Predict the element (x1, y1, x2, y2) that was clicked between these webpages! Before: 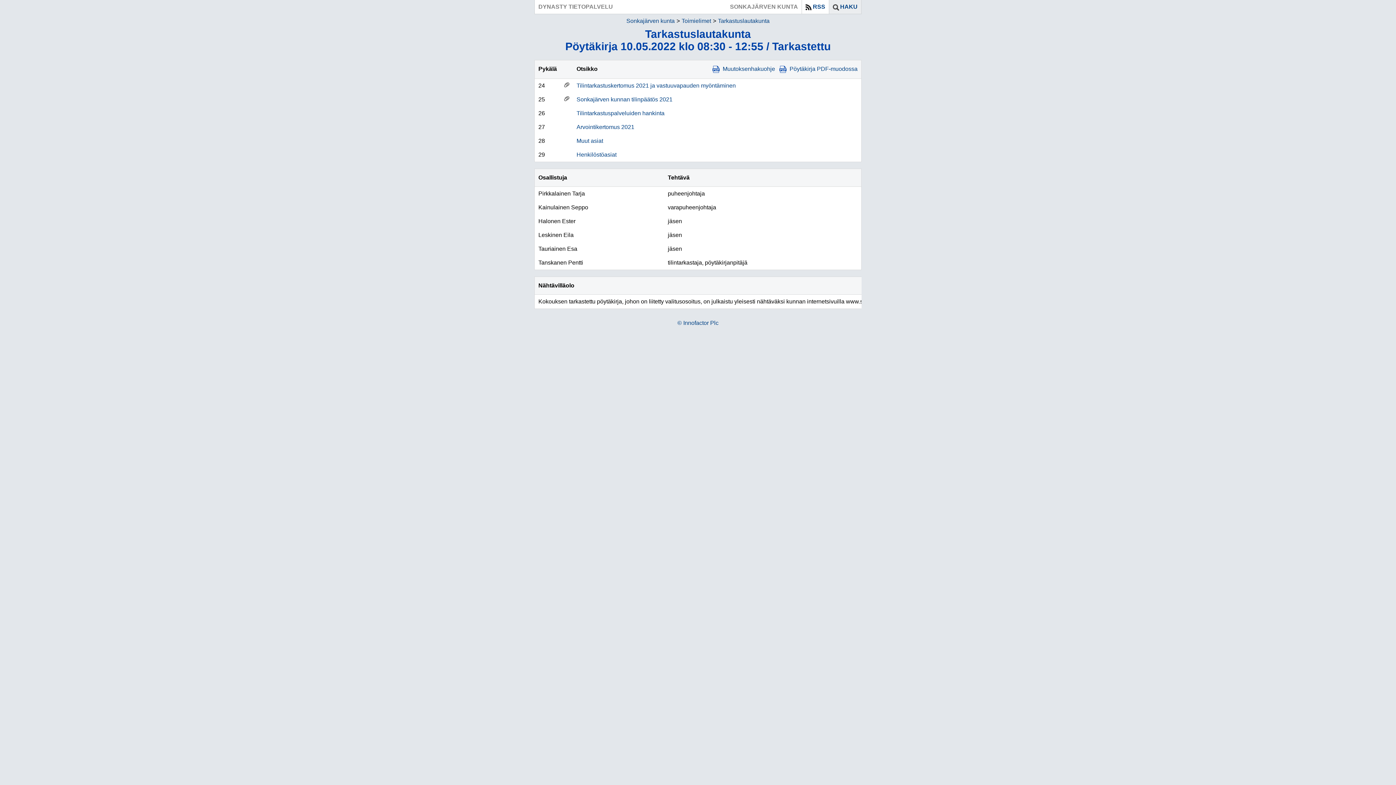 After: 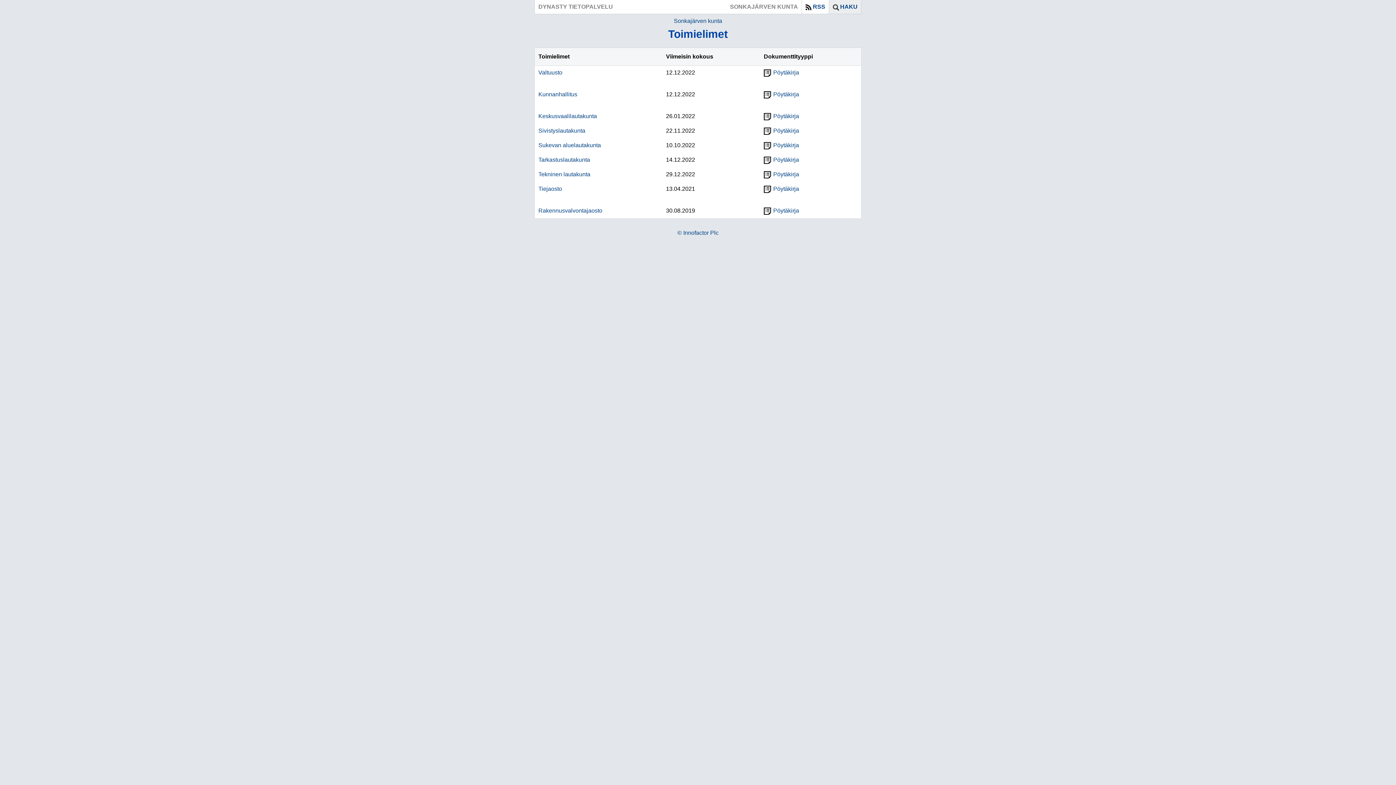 Action: label: Toimielimet bbox: (681, 17, 711, 24)